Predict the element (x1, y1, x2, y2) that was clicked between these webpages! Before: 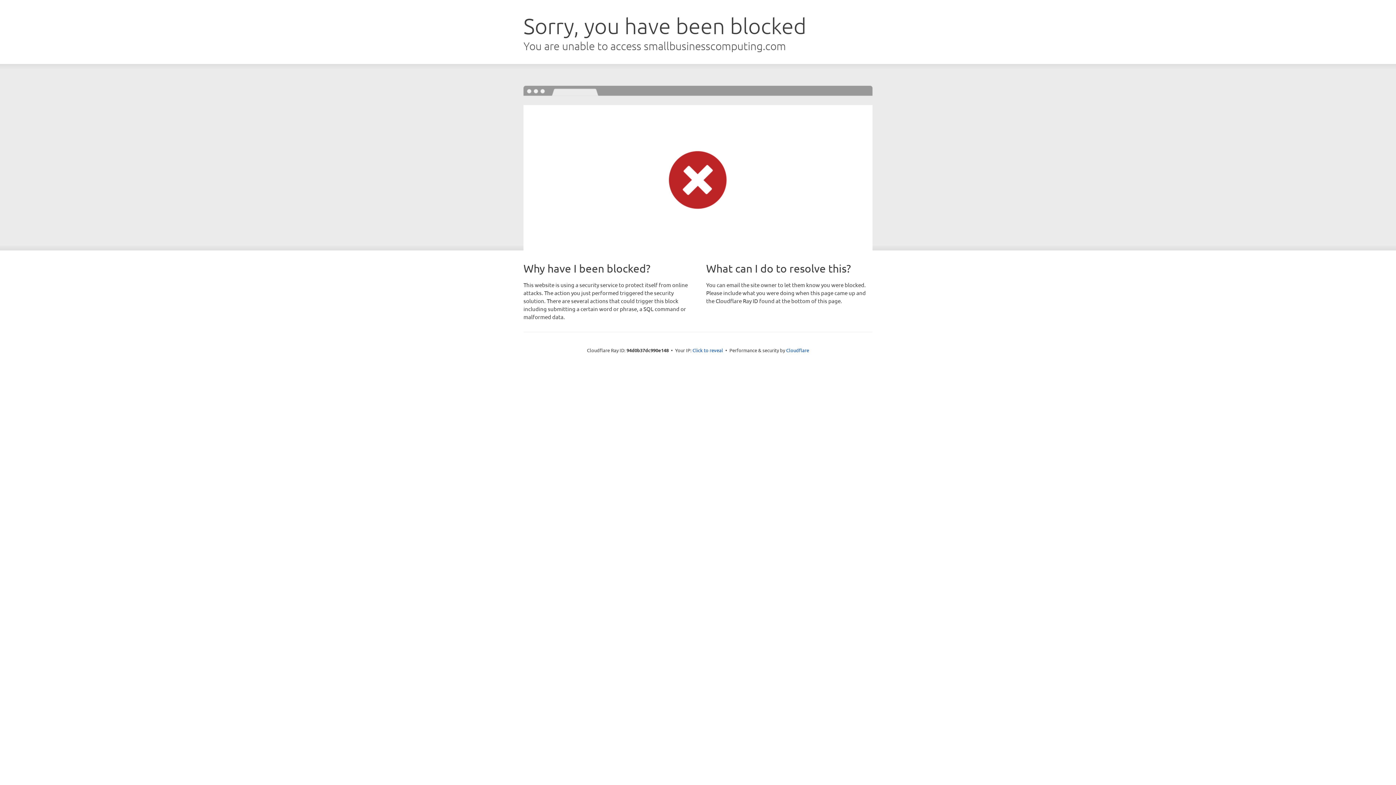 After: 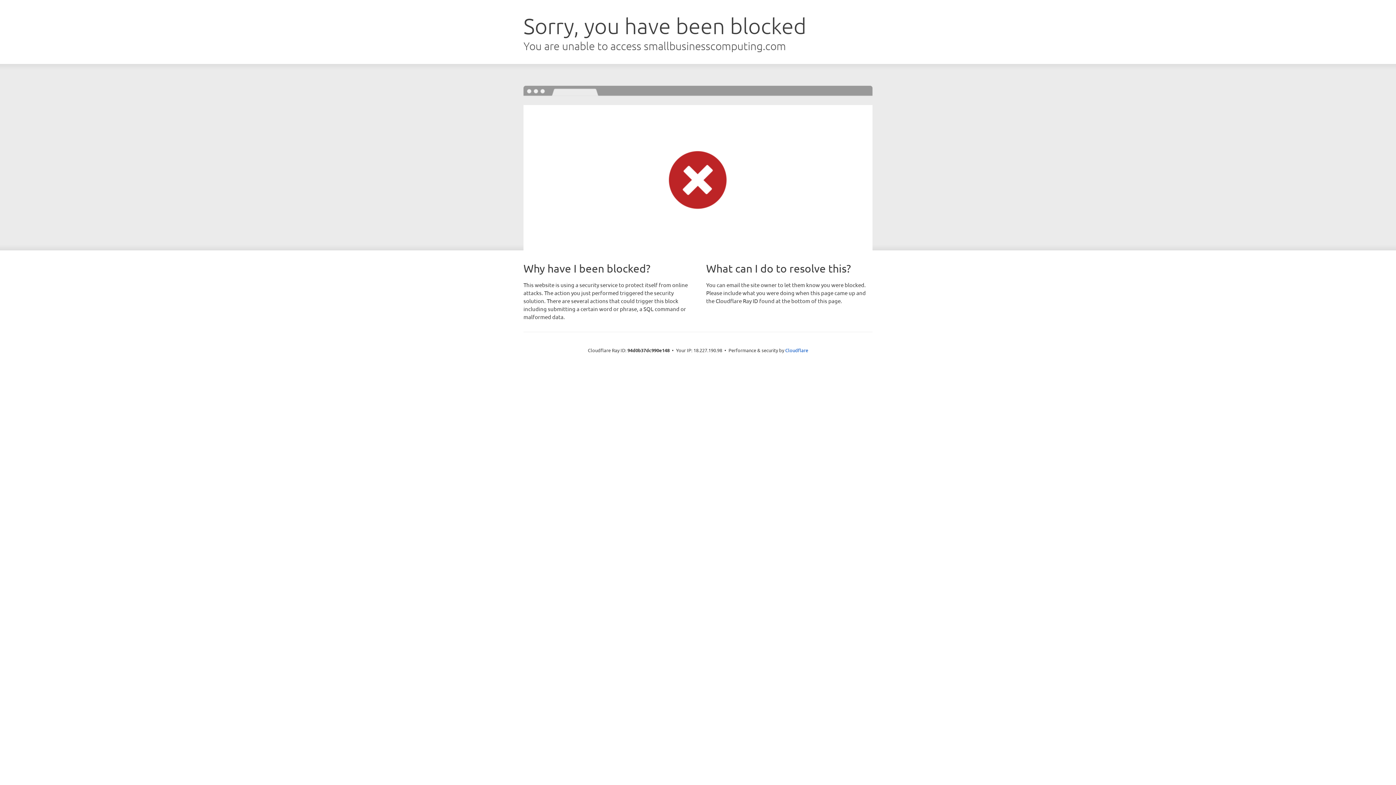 Action: label: Click to reveal bbox: (692, 346, 723, 353)